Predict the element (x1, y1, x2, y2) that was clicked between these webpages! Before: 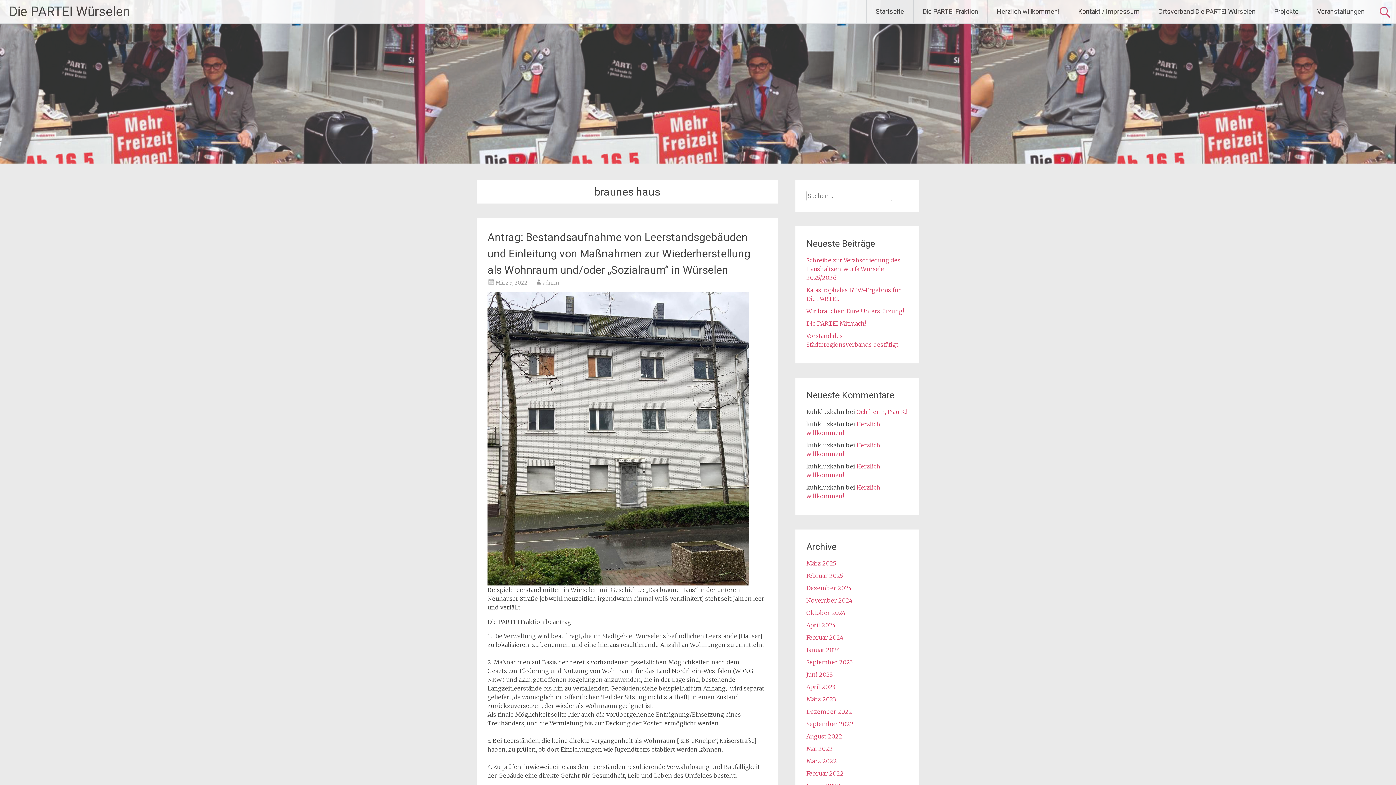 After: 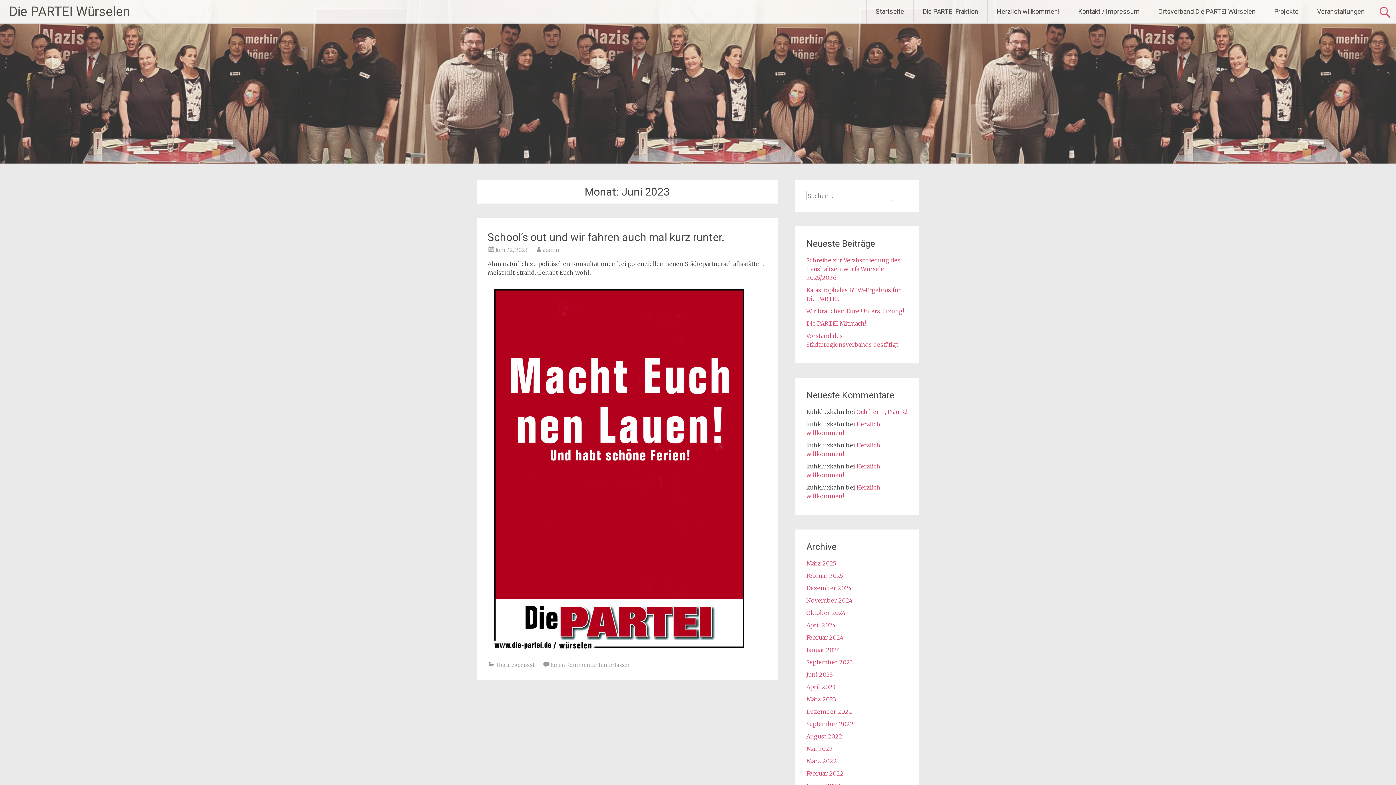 Action: bbox: (806, 671, 832, 678) label: Juni 2023